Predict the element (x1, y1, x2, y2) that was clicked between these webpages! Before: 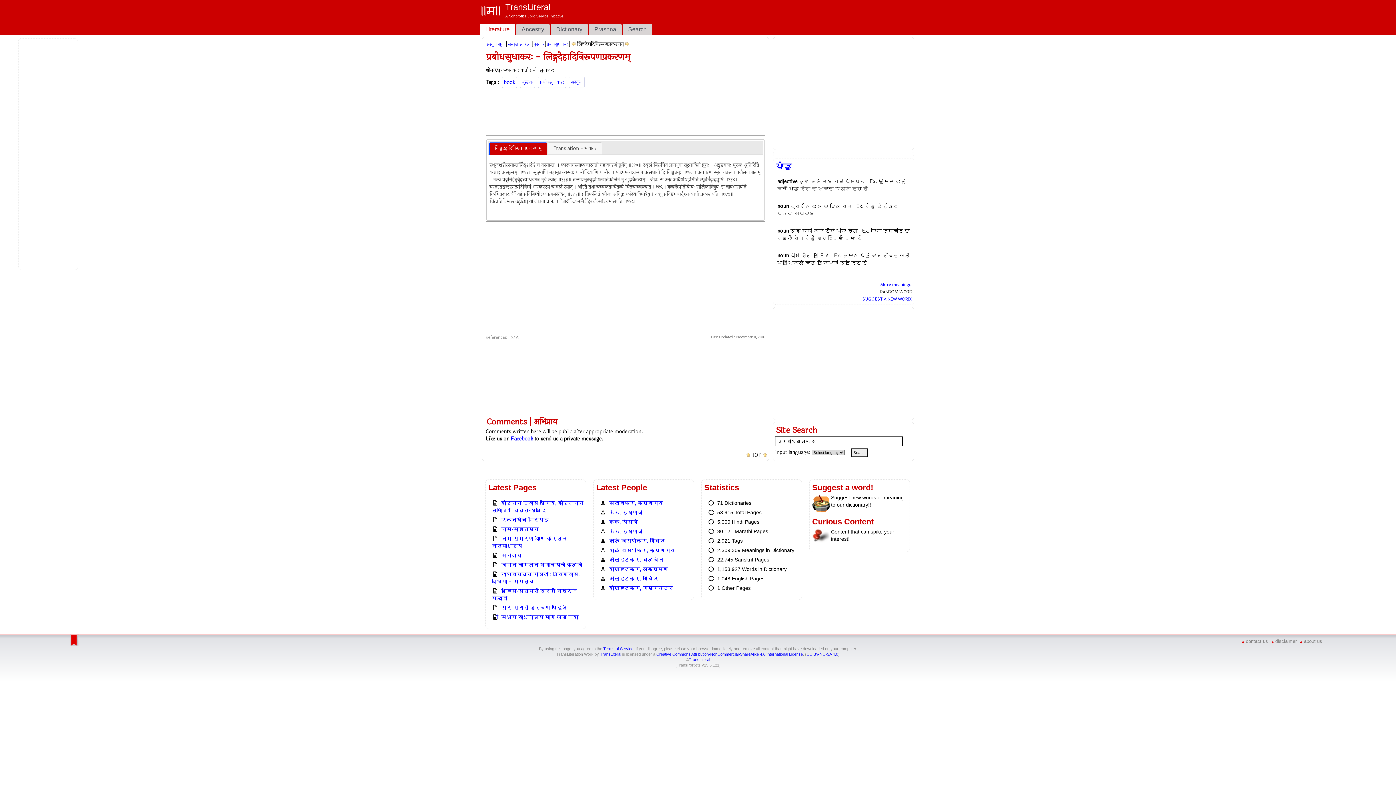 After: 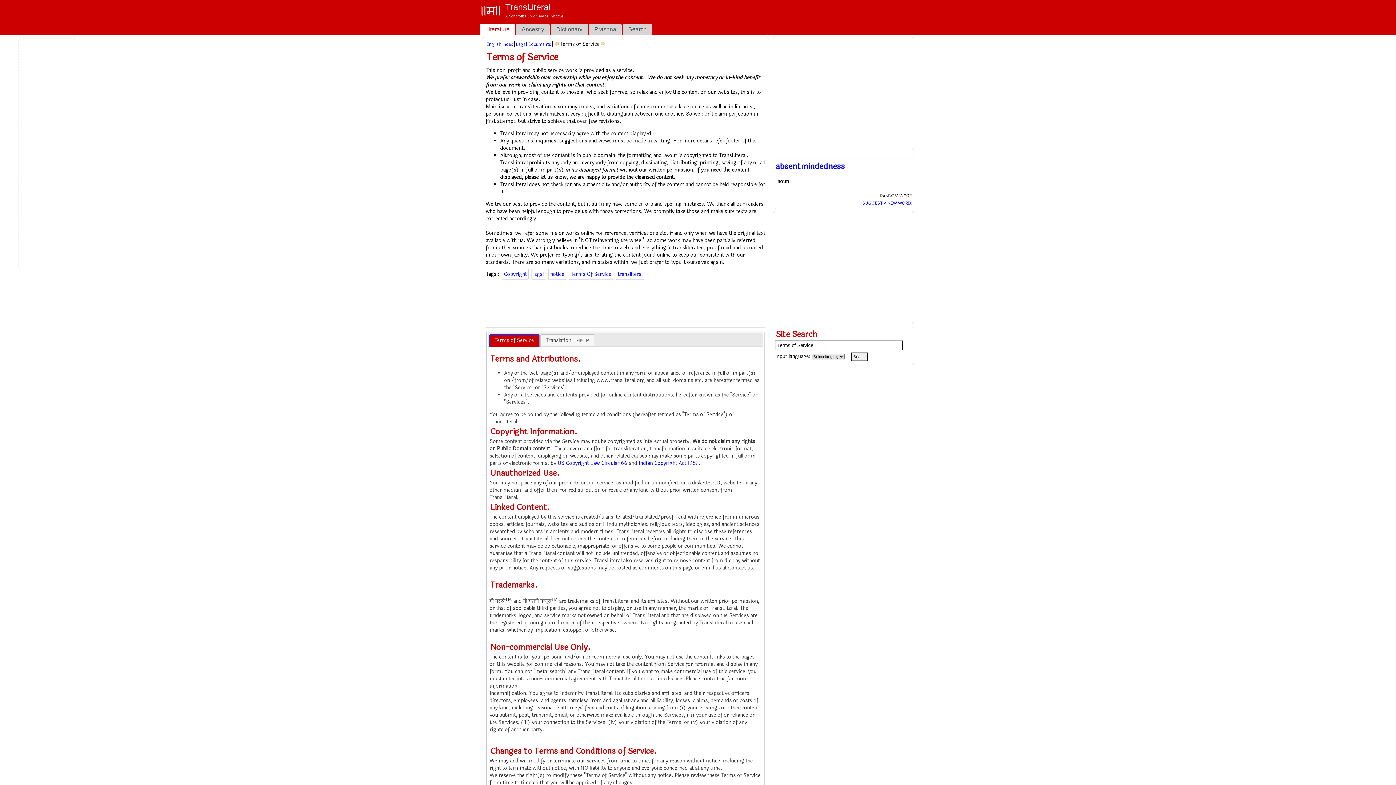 Action: bbox: (1272, 660, 1299, 669) label: disclaimer